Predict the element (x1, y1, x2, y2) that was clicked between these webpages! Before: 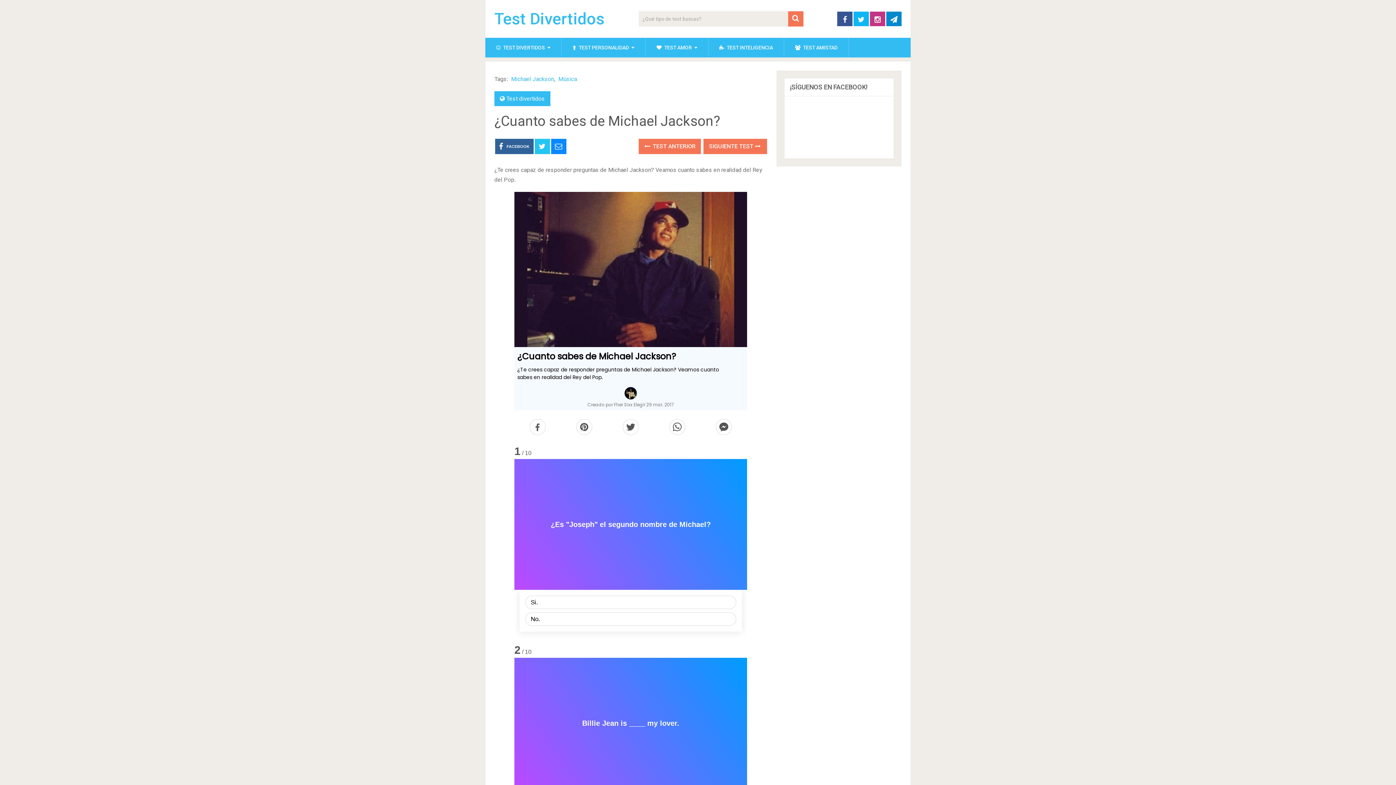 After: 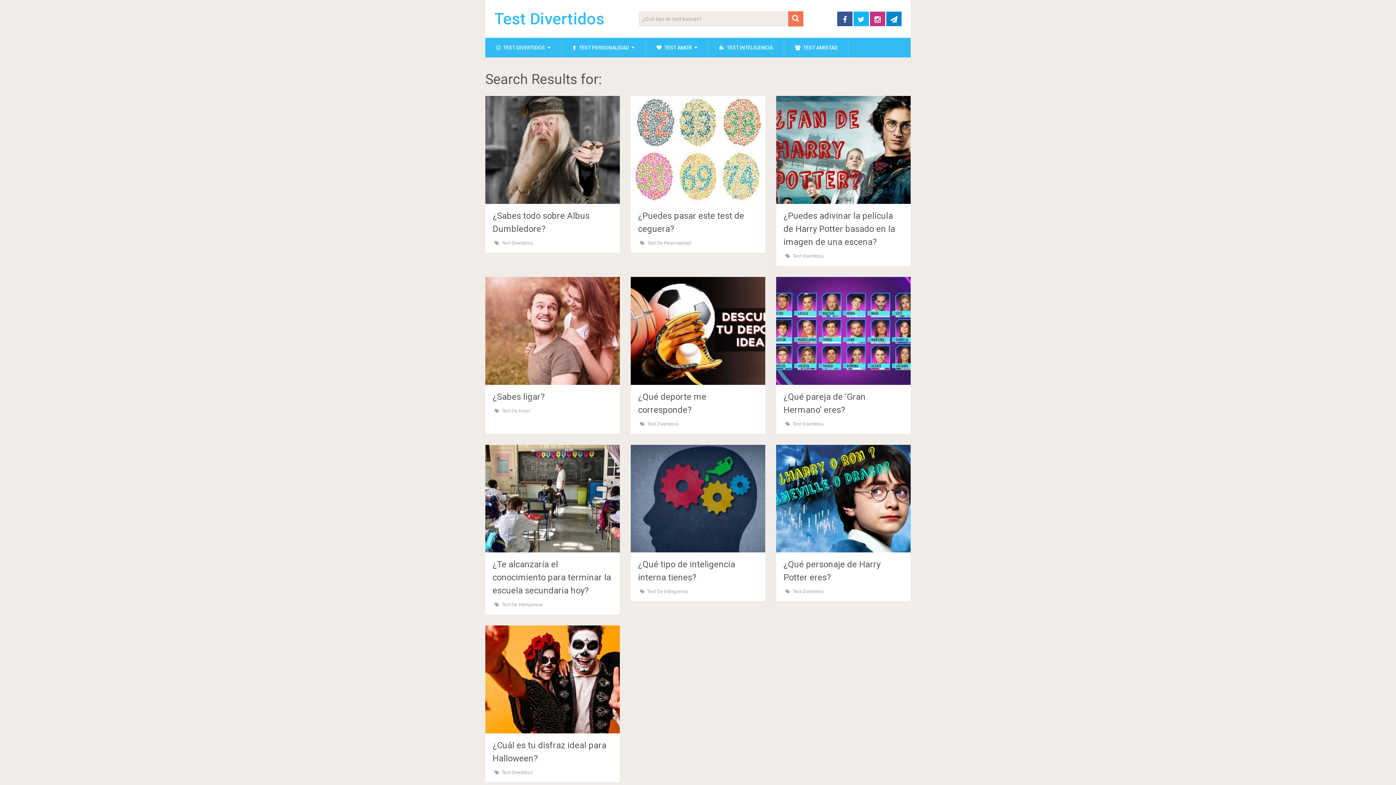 Action: bbox: (788, 11, 803, 26)